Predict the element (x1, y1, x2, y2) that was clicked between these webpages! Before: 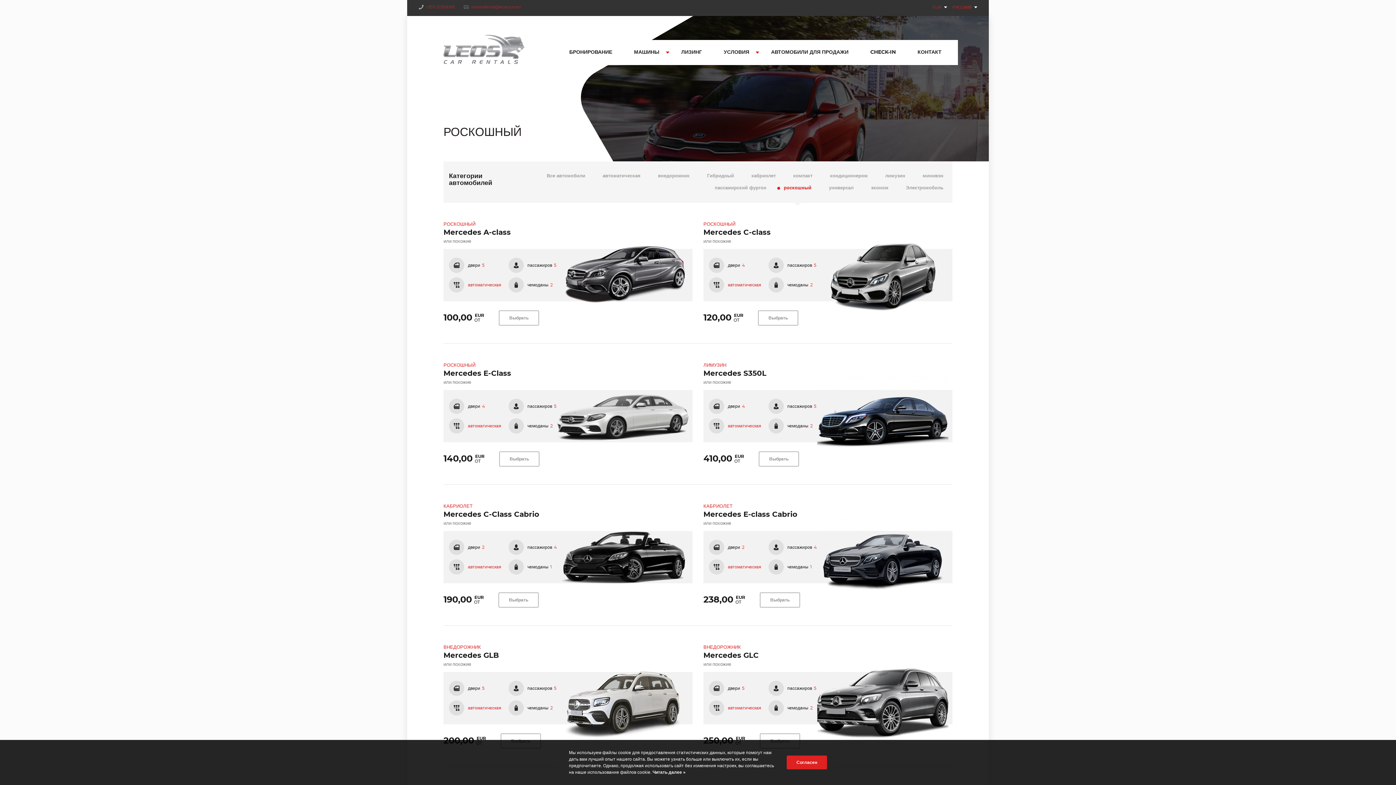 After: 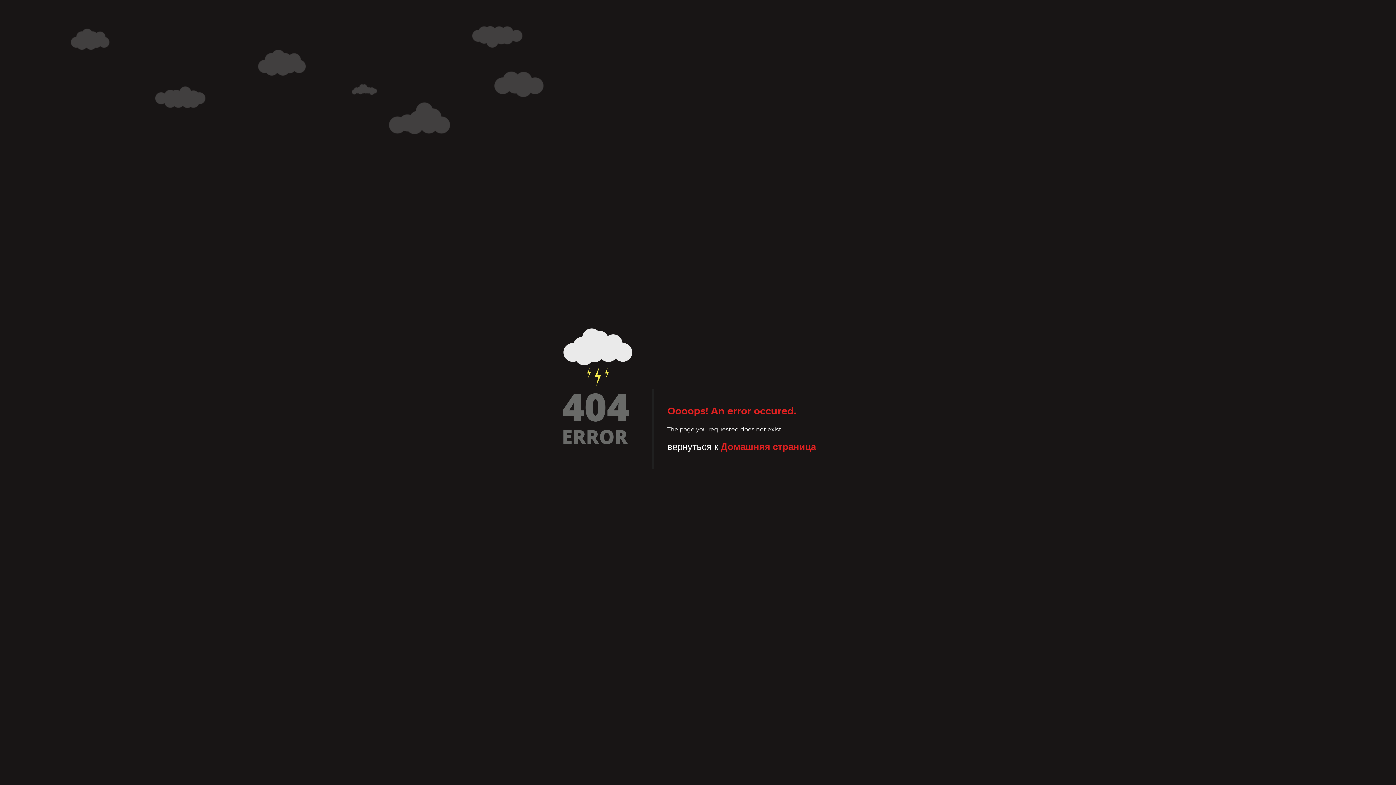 Action: bbox: (742, 170, 784, 182) label: кабриолет